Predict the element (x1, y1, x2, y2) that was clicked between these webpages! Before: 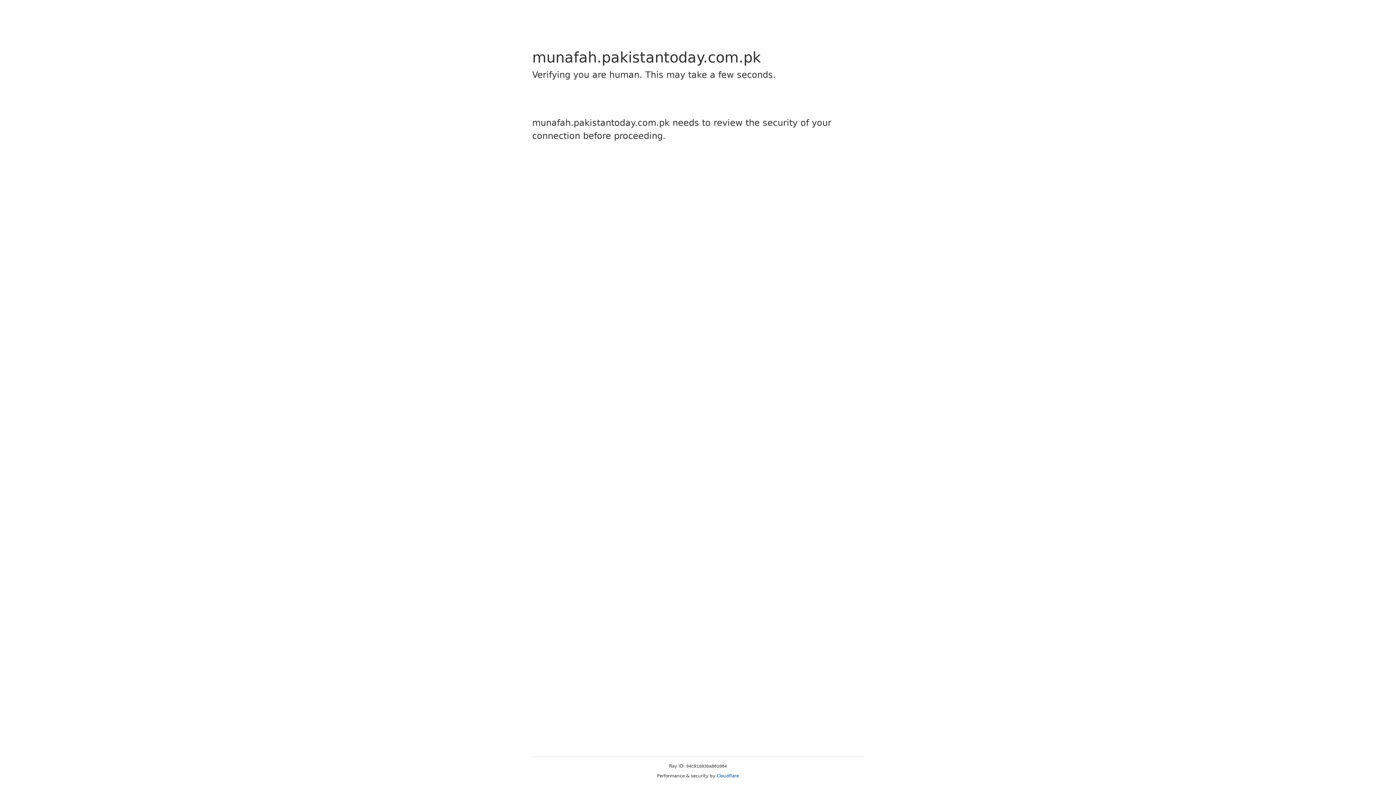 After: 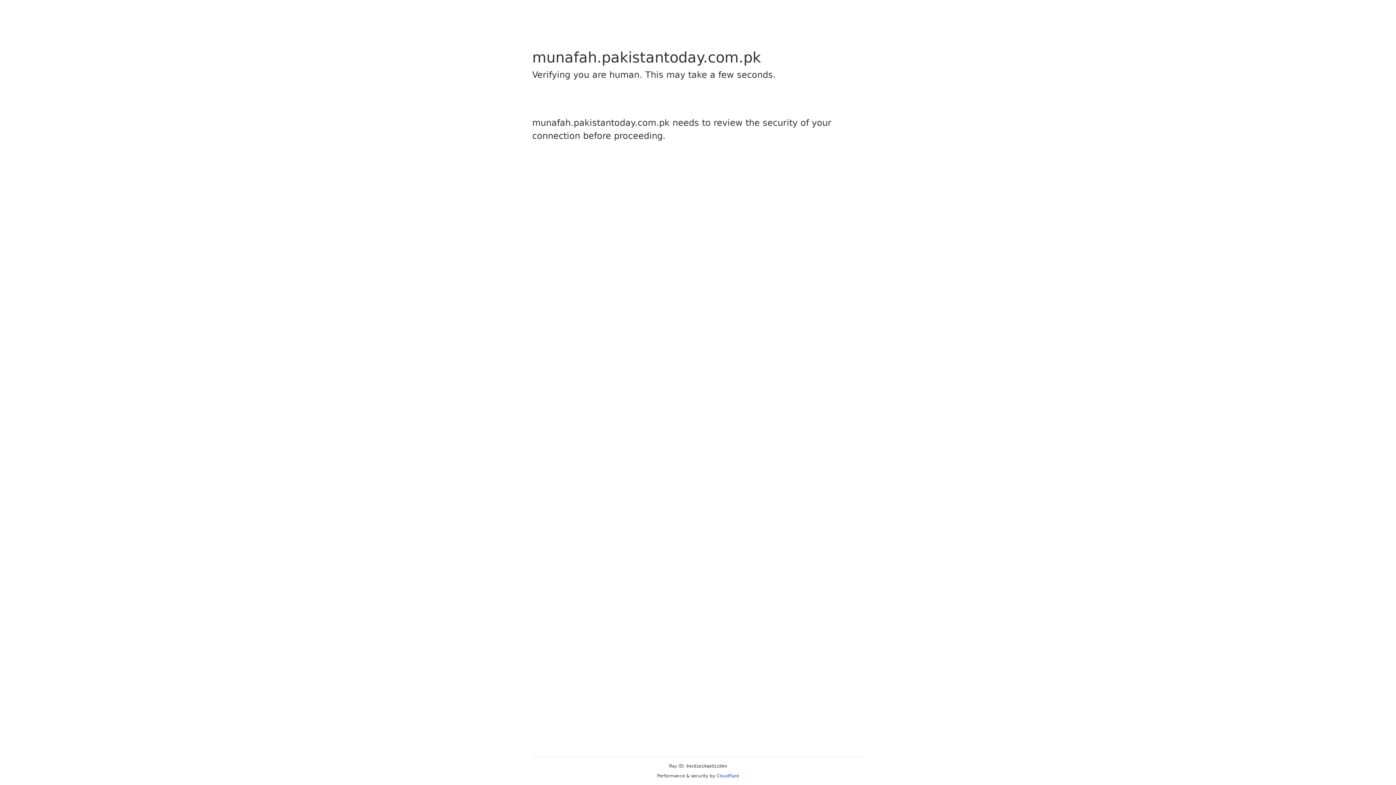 Action: bbox: (716, 773, 739, 778) label: Cloudflare